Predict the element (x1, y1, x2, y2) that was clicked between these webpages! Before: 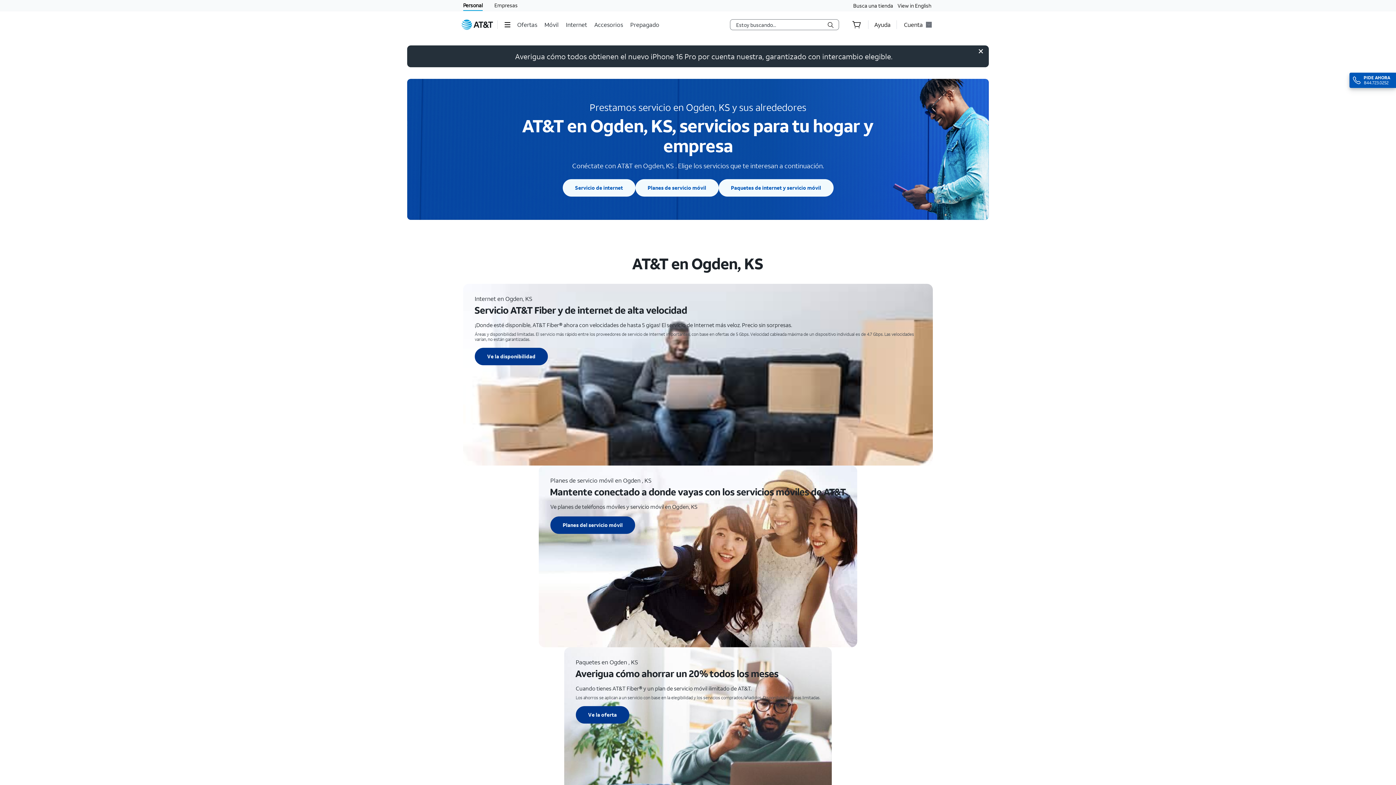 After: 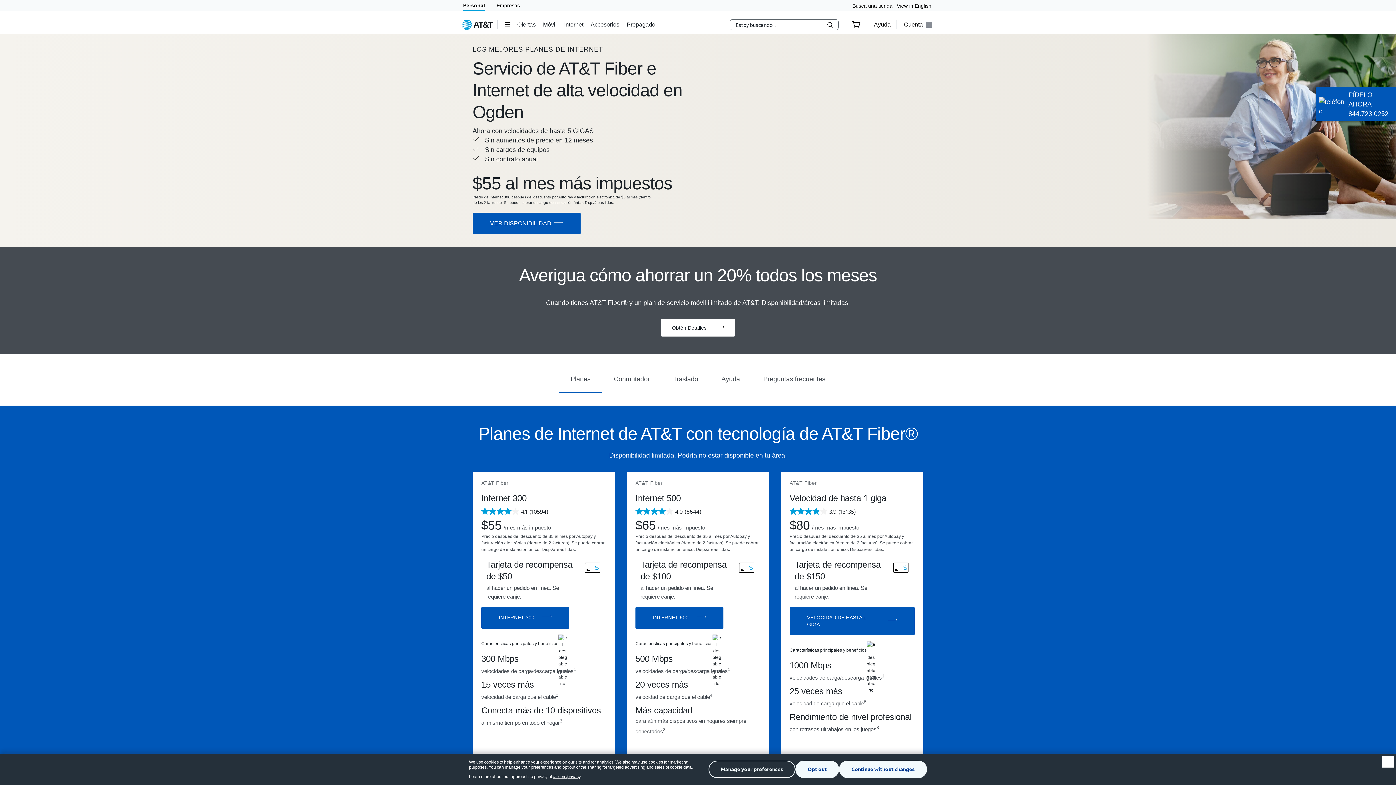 Action: bbox: (562, 179, 635, 196) label: Ve
Servicio de internet
para Ogden, KS